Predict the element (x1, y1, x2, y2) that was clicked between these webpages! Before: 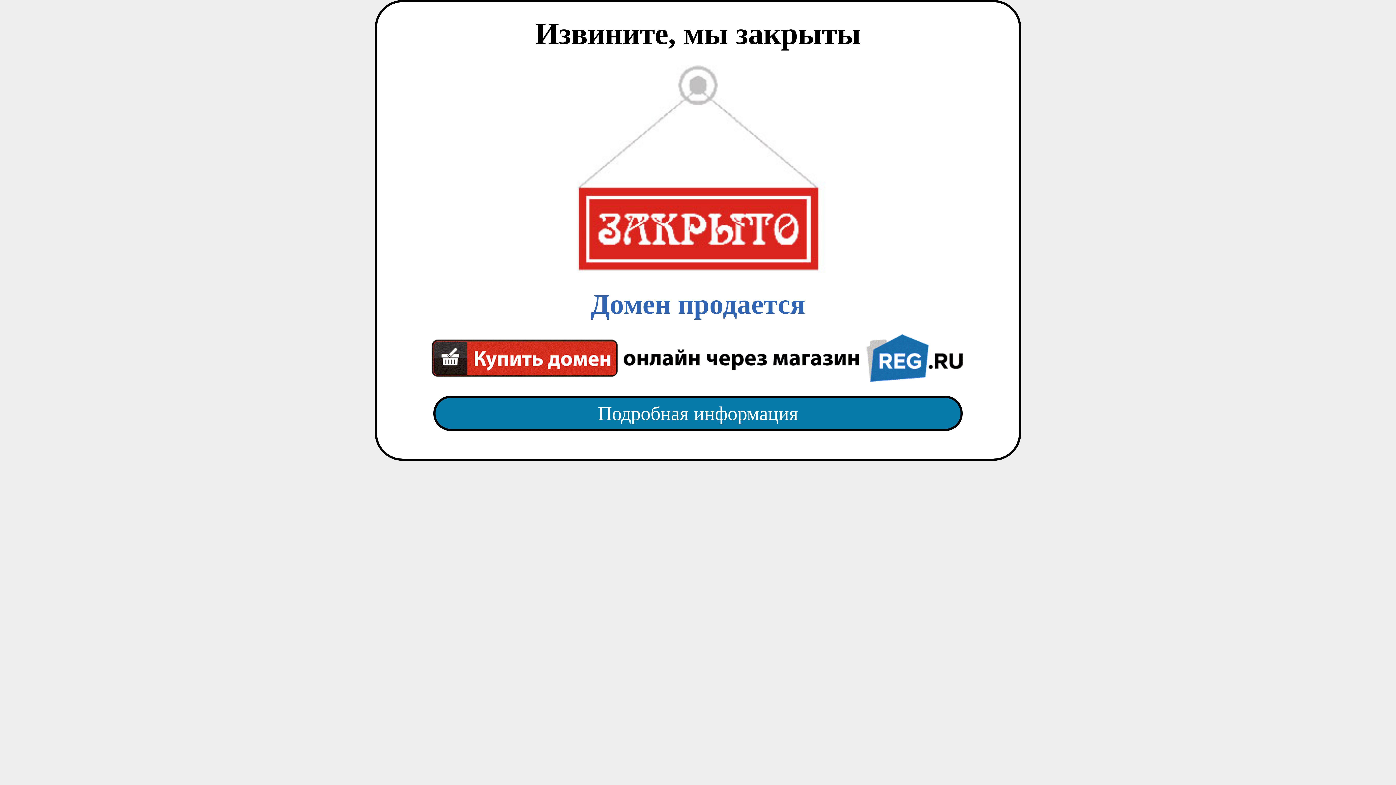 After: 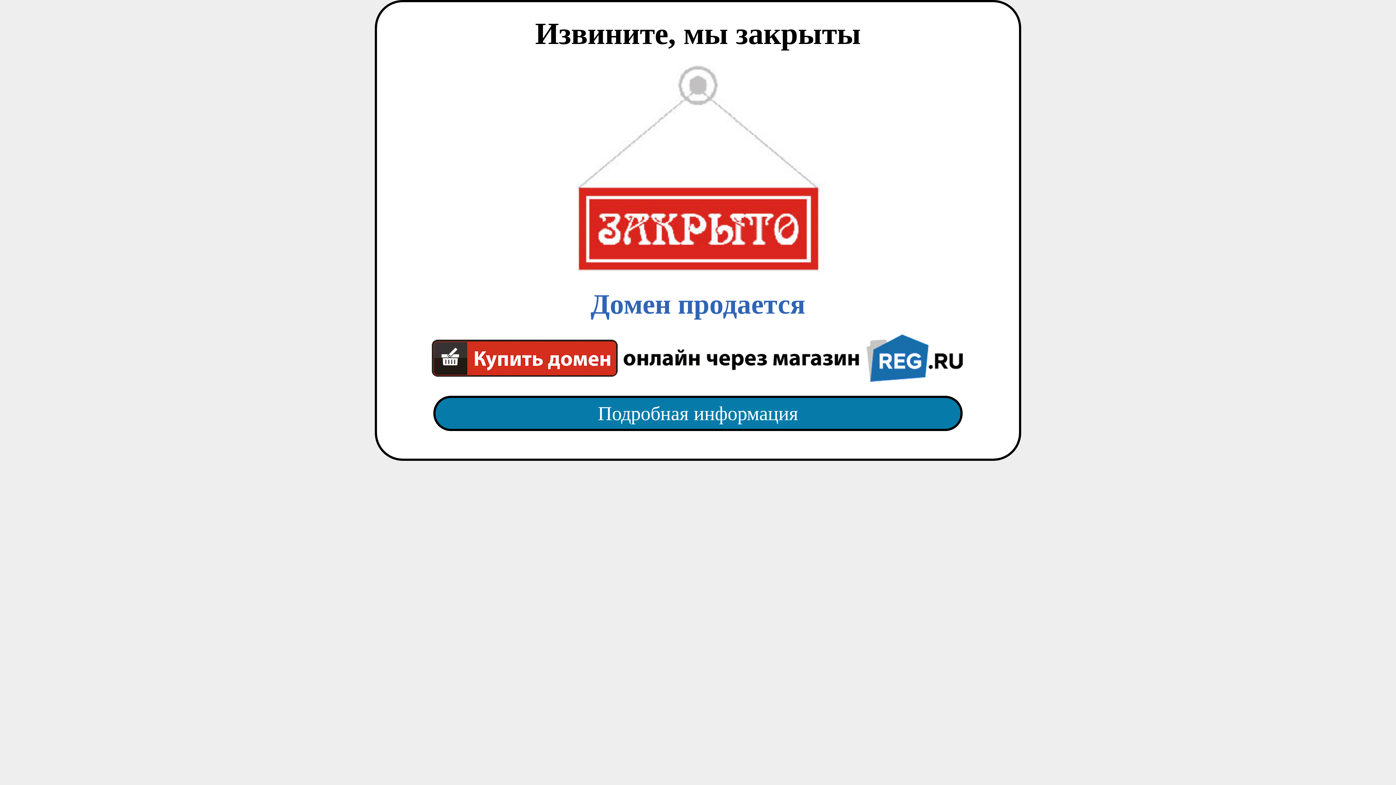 Action: bbox: (418, 382, 977, 445) label: Подробная информация